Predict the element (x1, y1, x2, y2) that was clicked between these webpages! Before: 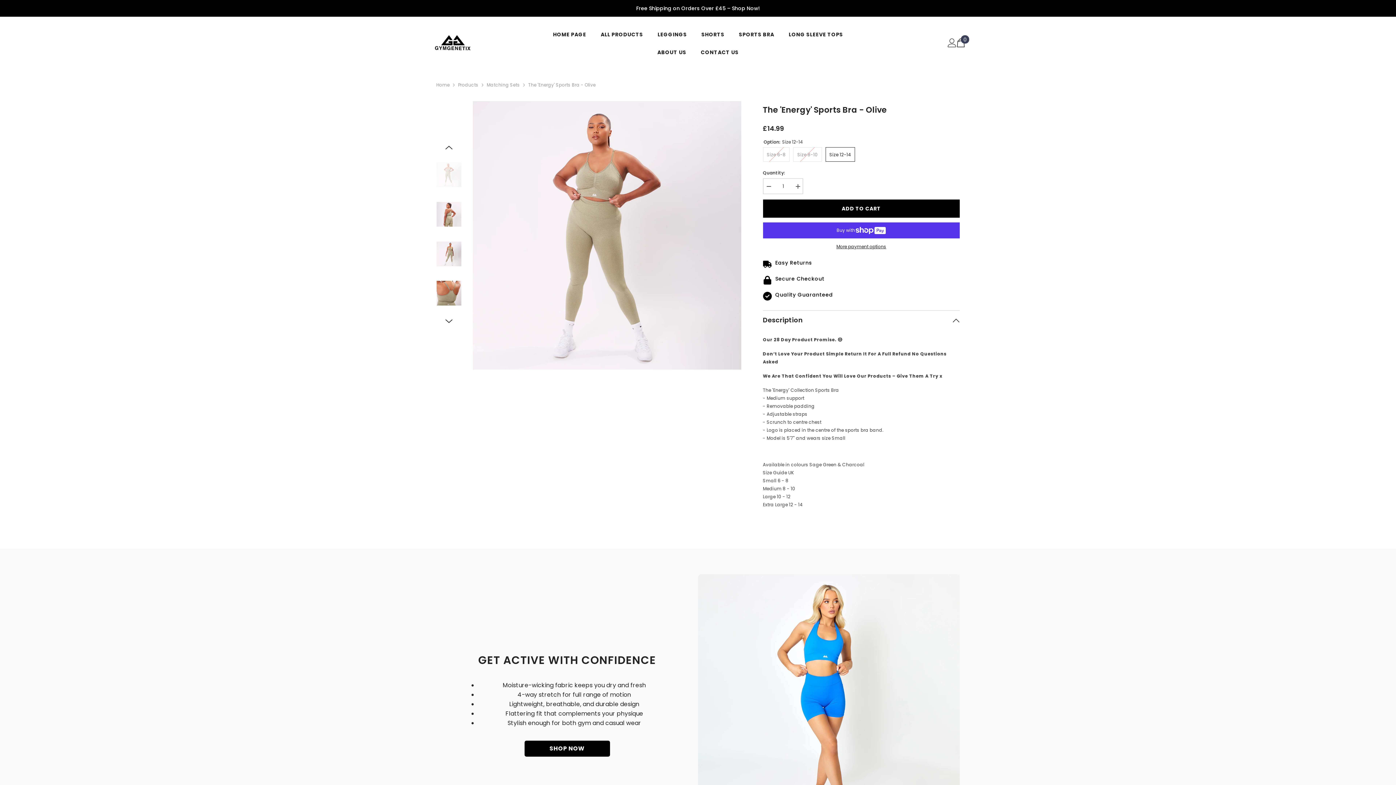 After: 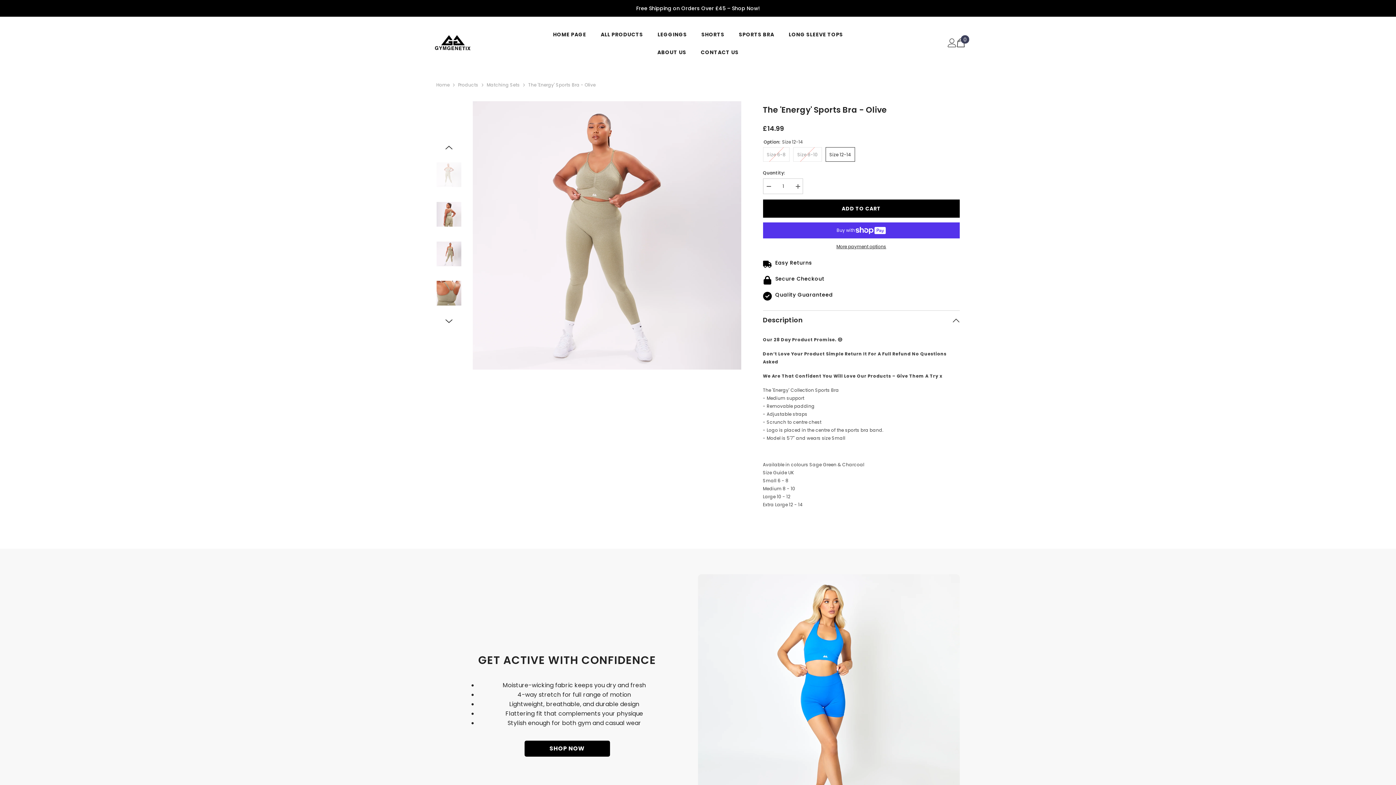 Action: label: Increase quantity for The &#39;Energy&#39; Sports Bra - Olive bbox: (792, 178, 803, 194)